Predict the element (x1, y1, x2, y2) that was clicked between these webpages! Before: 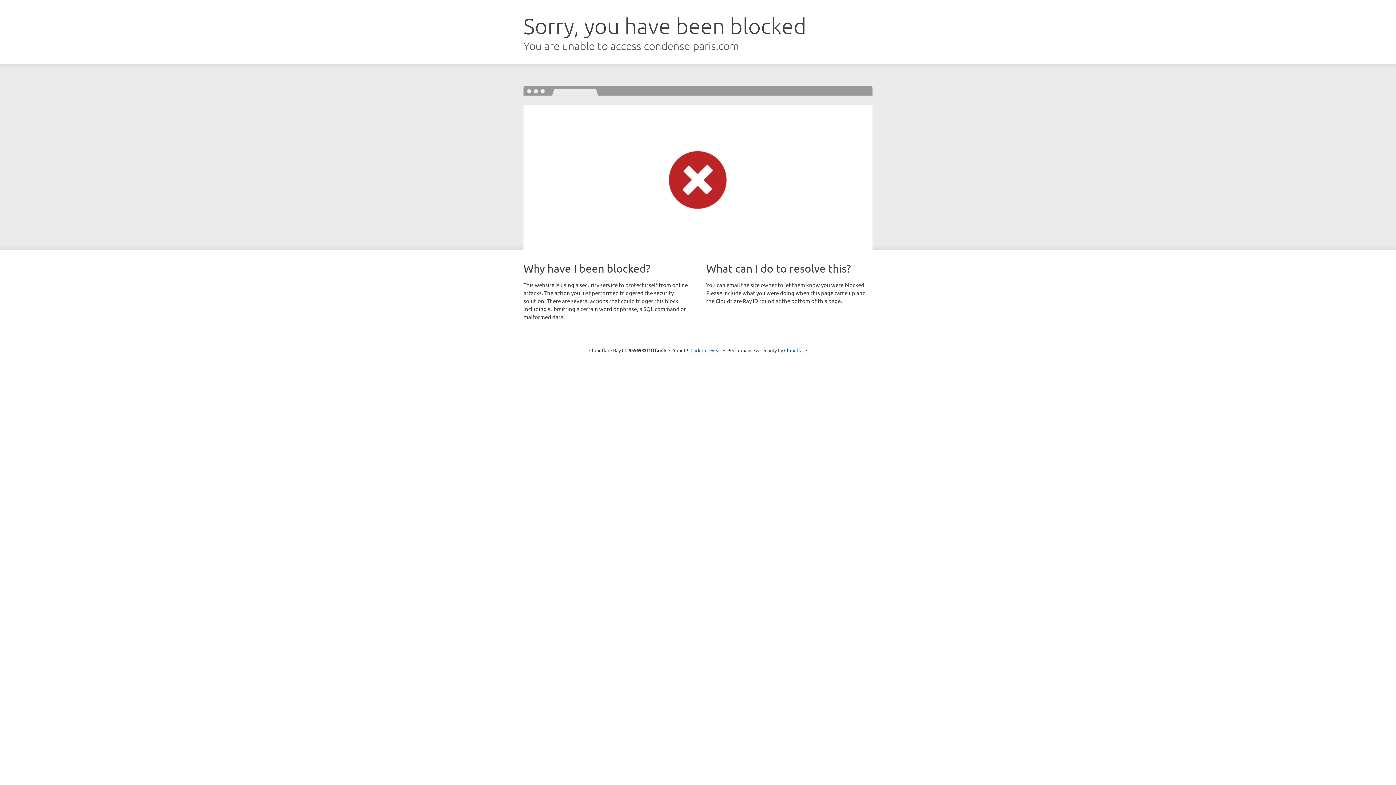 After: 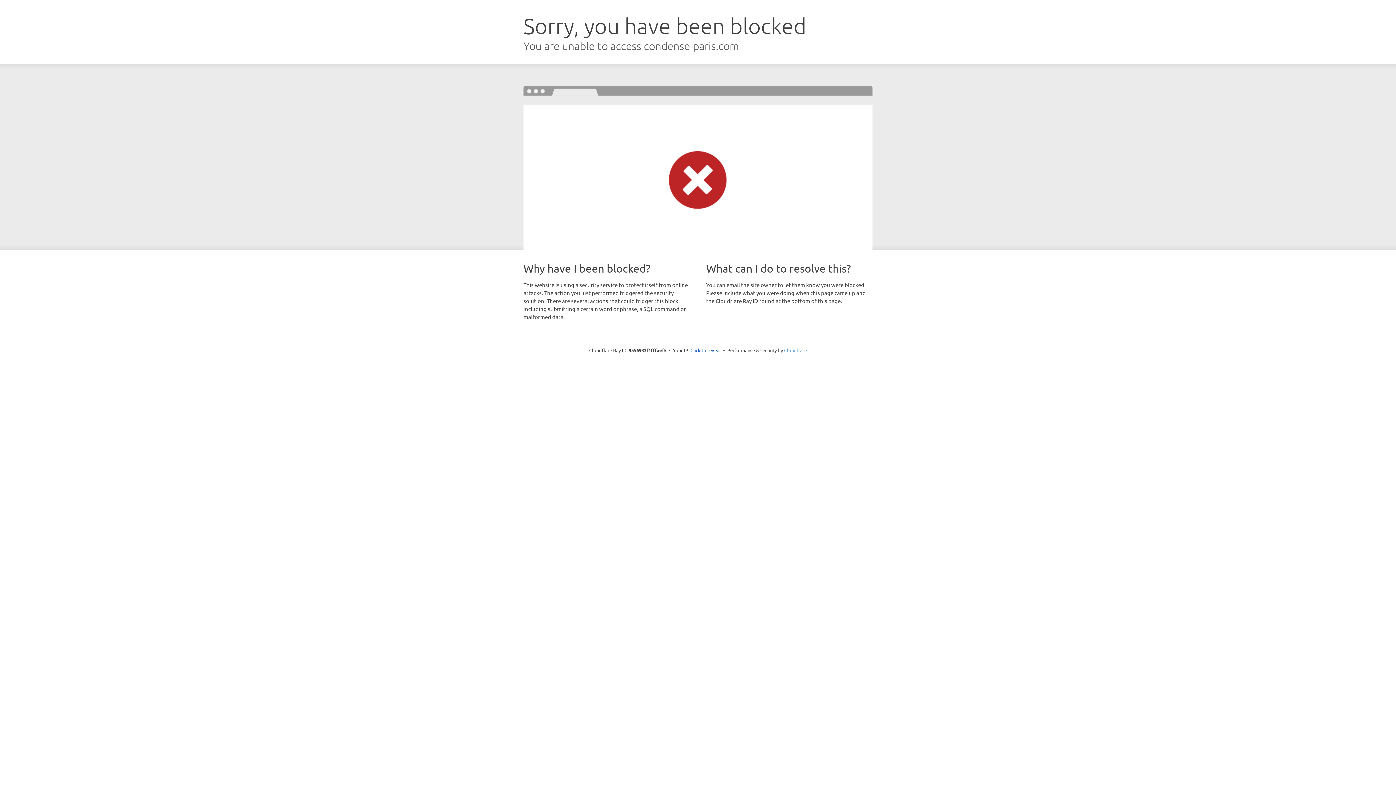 Action: bbox: (784, 347, 807, 353) label: Cloudflare